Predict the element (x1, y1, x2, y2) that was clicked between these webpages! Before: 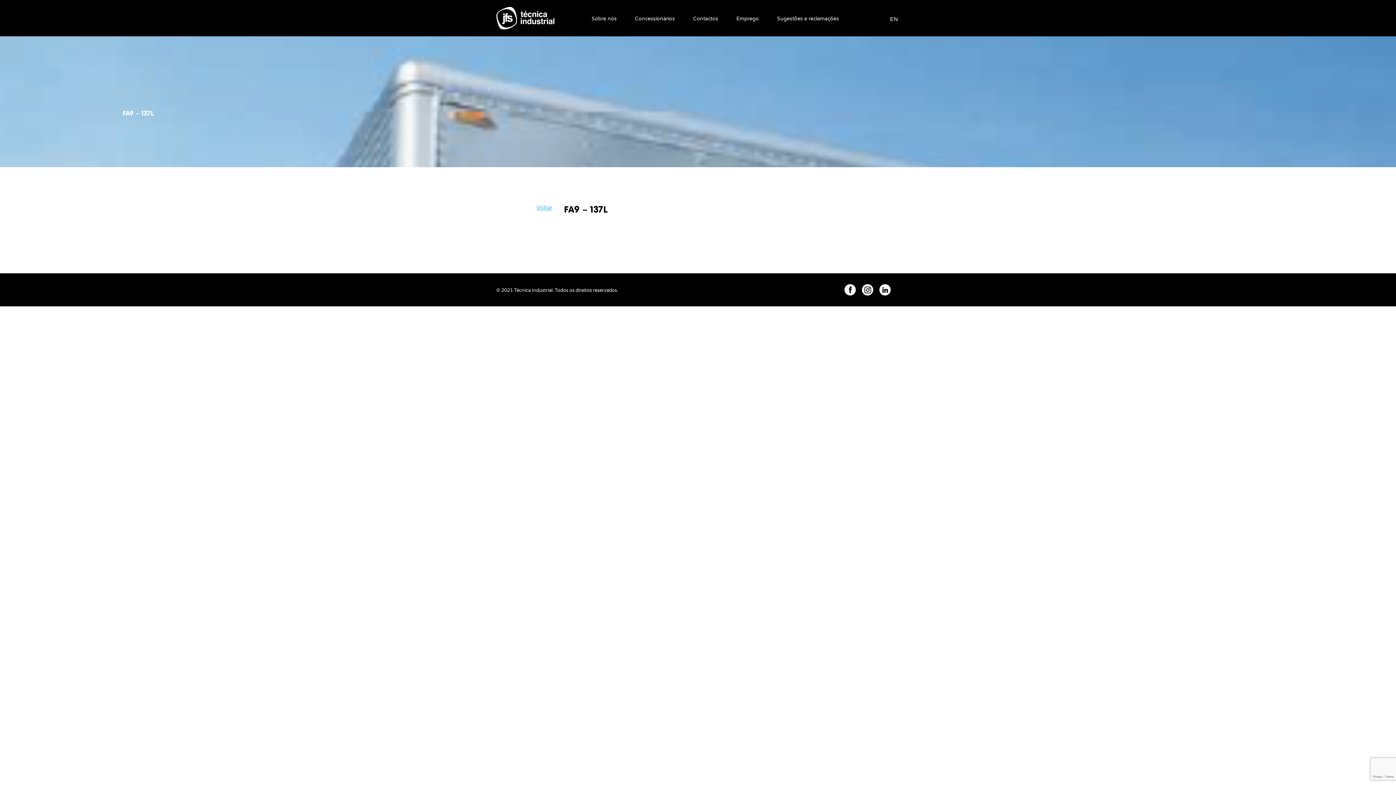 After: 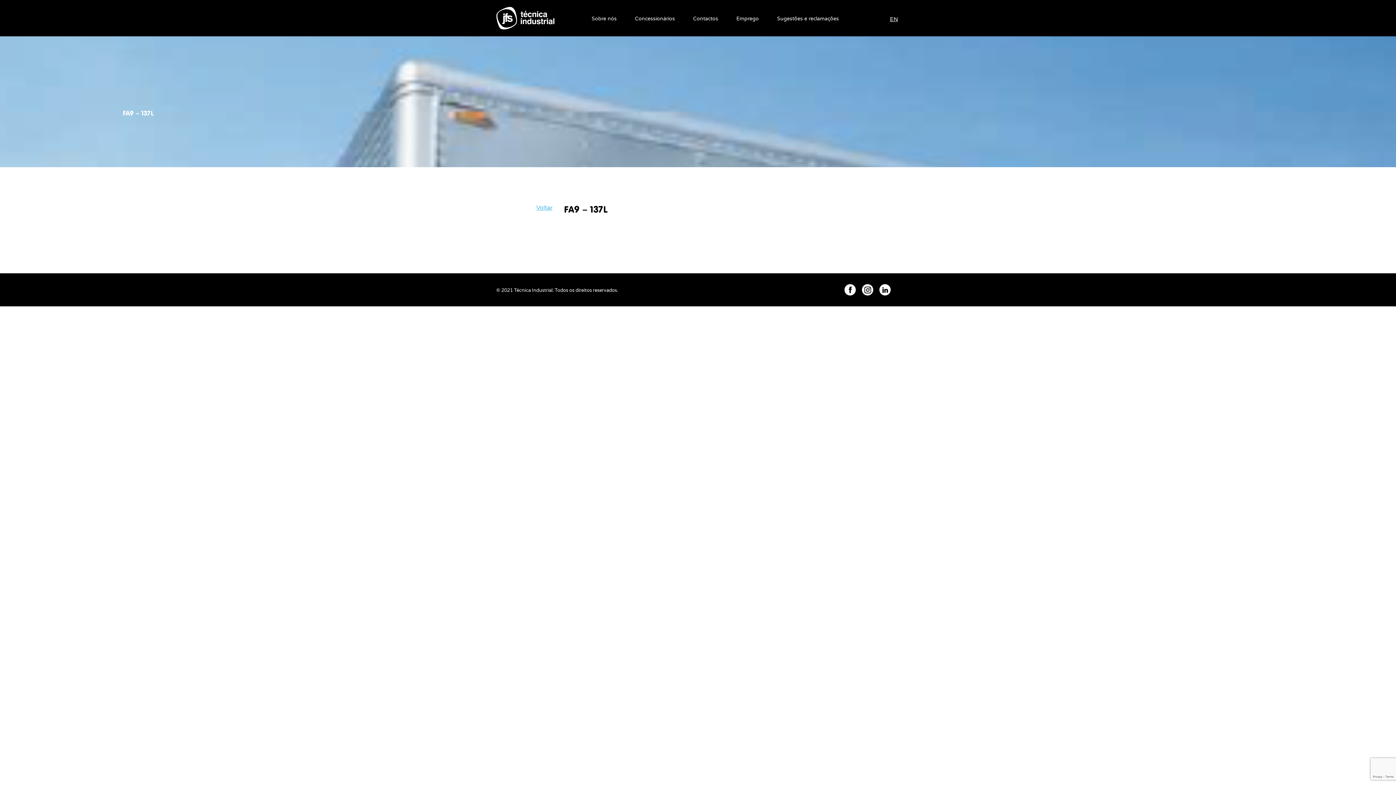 Action: label: EN bbox: (888, 14, 900, 24)